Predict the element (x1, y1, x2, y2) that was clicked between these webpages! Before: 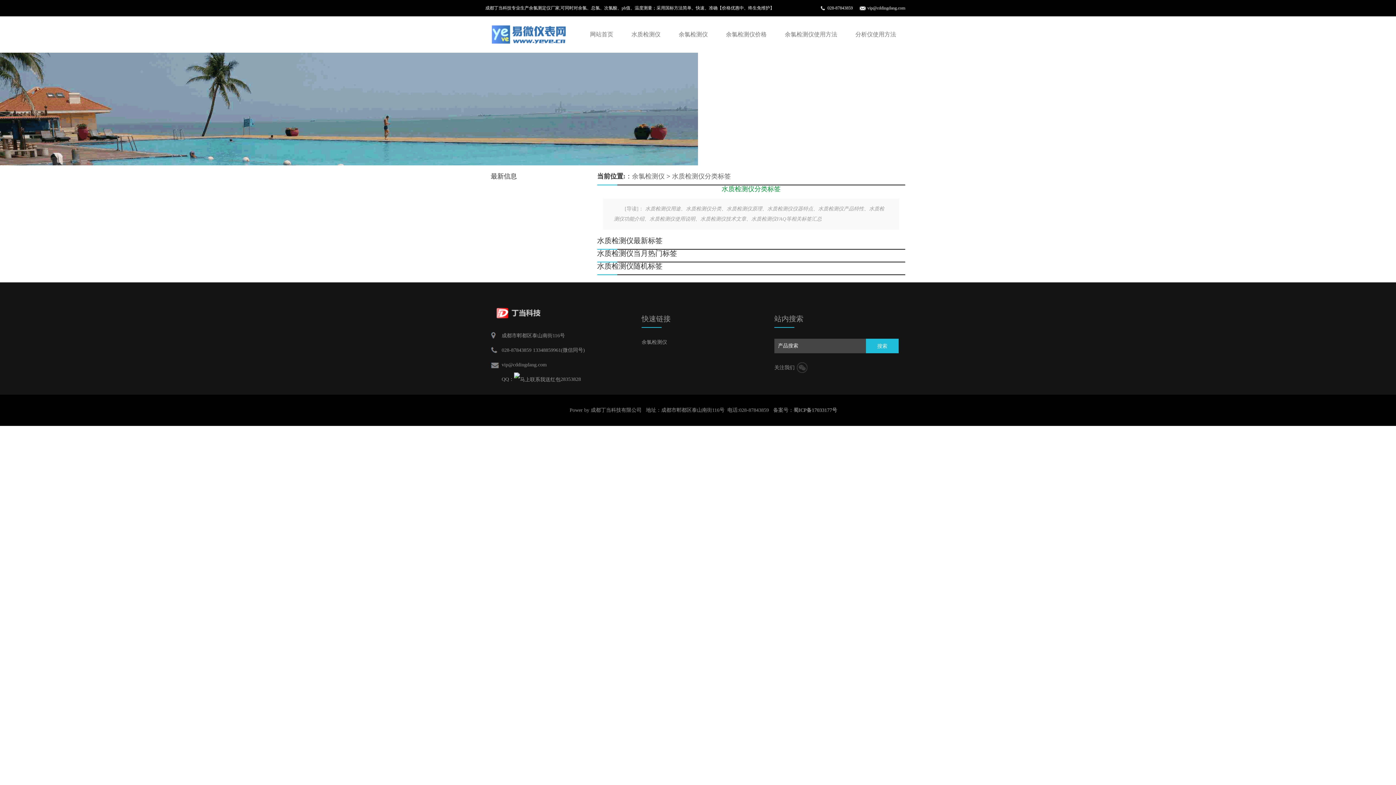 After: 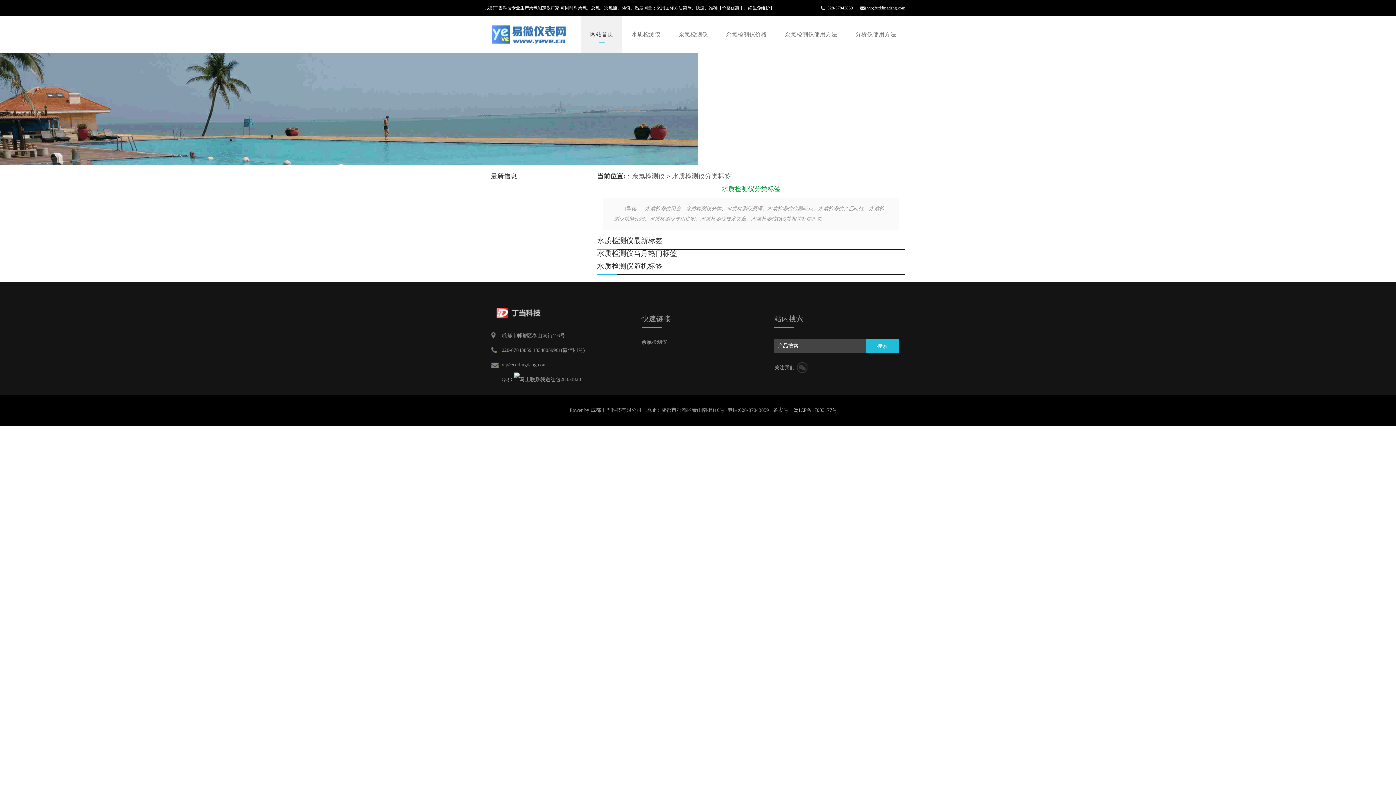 Action: label: 网站首页 bbox: (581, 16, 622, 52)